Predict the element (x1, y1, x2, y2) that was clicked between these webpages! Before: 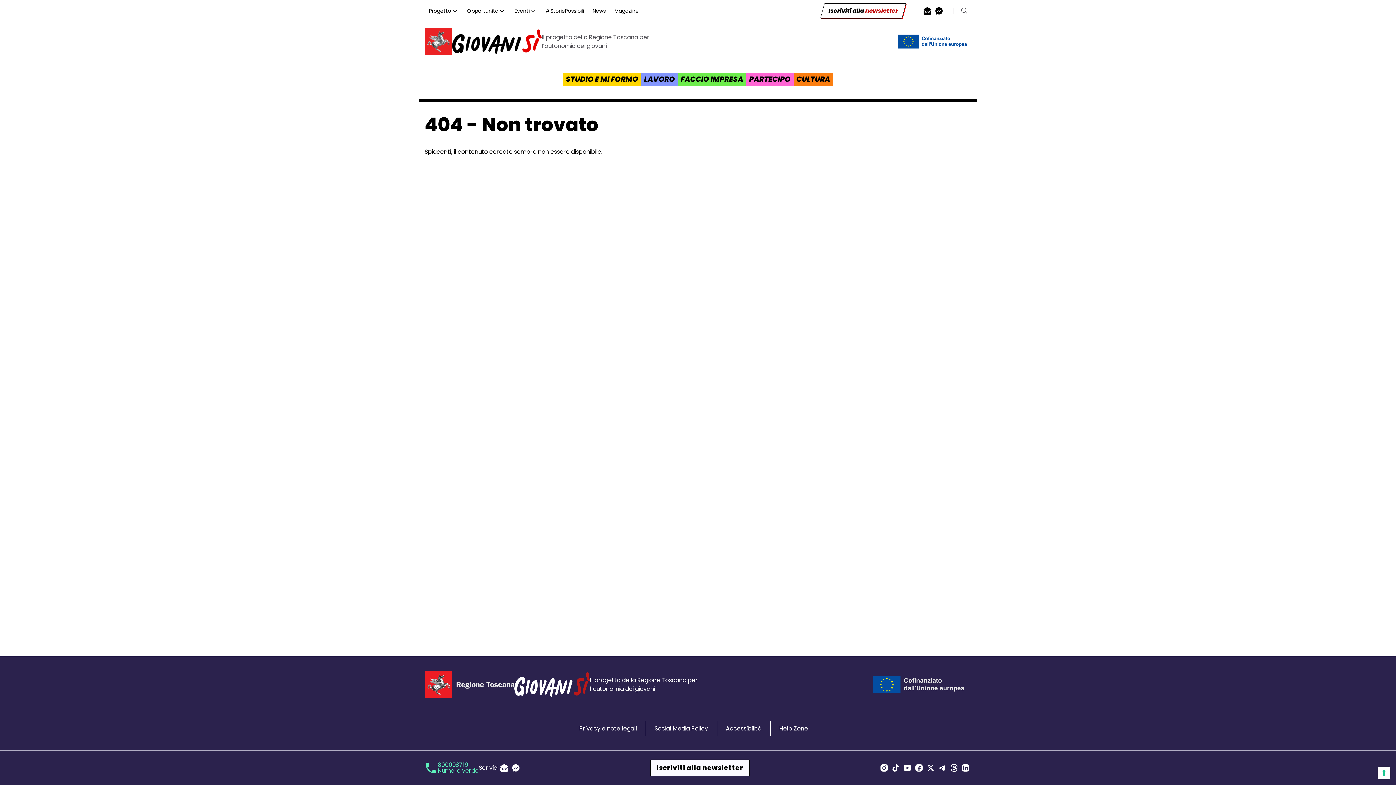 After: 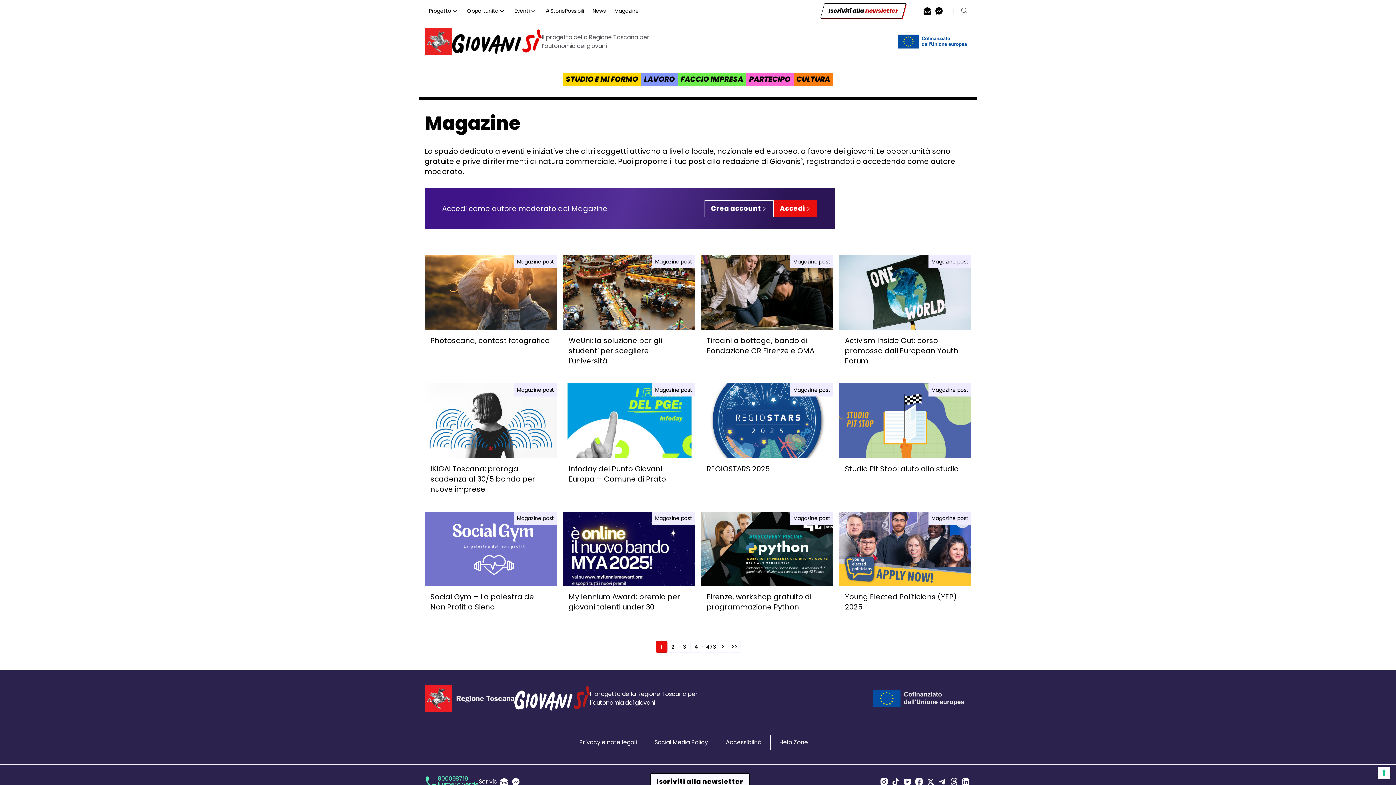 Action: bbox: (610, 2, 643, 18) label: Magazine